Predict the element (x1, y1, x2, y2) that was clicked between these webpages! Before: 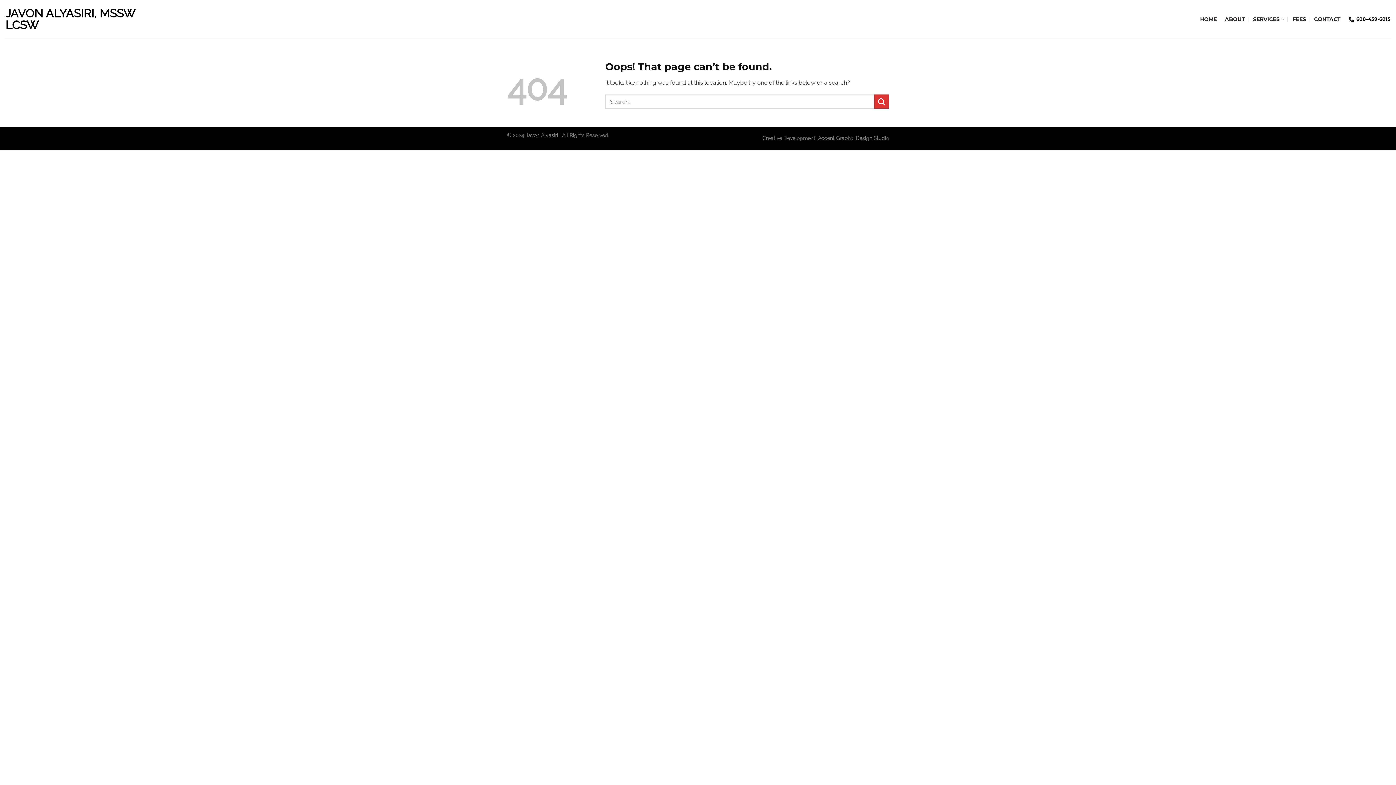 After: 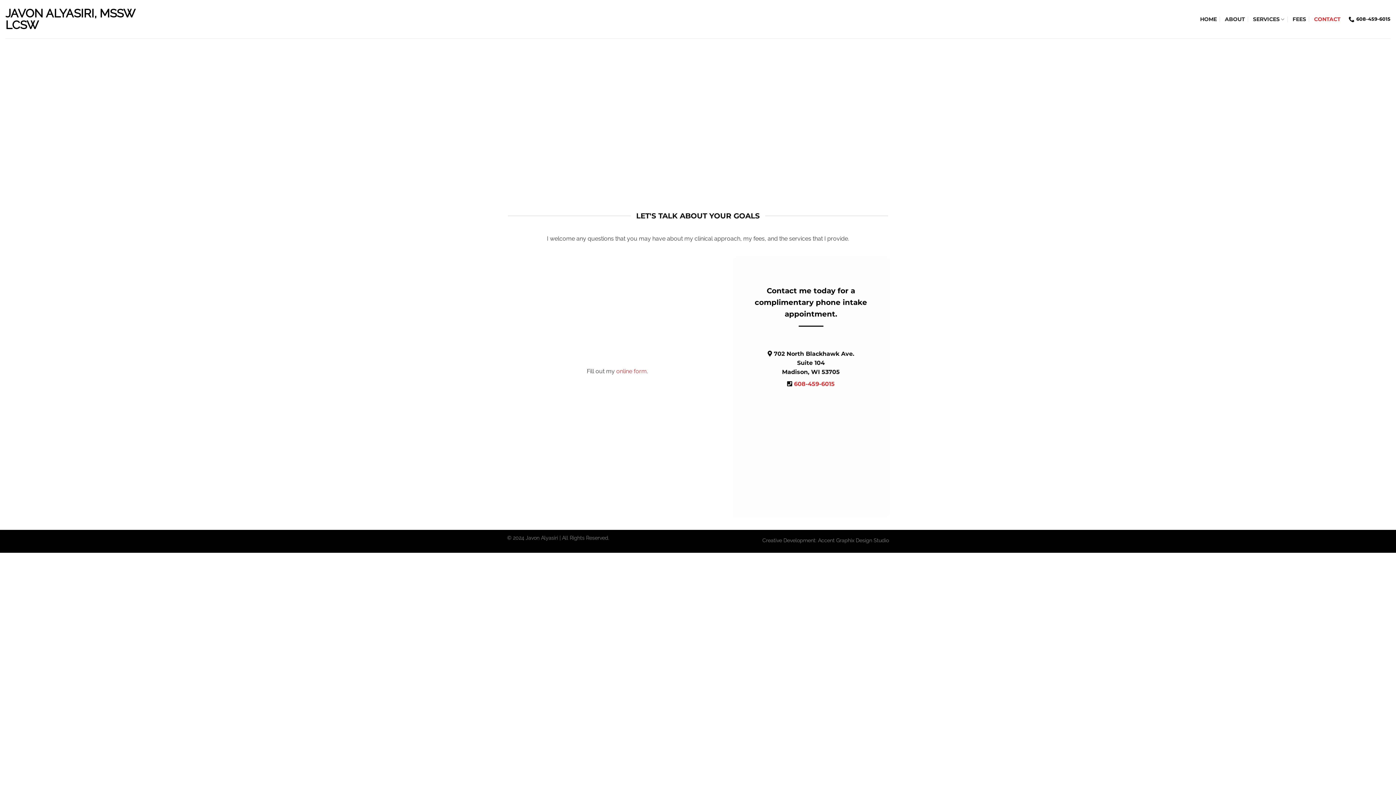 Action: bbox: (1314, 13, 1340, 25) label: CONTACT